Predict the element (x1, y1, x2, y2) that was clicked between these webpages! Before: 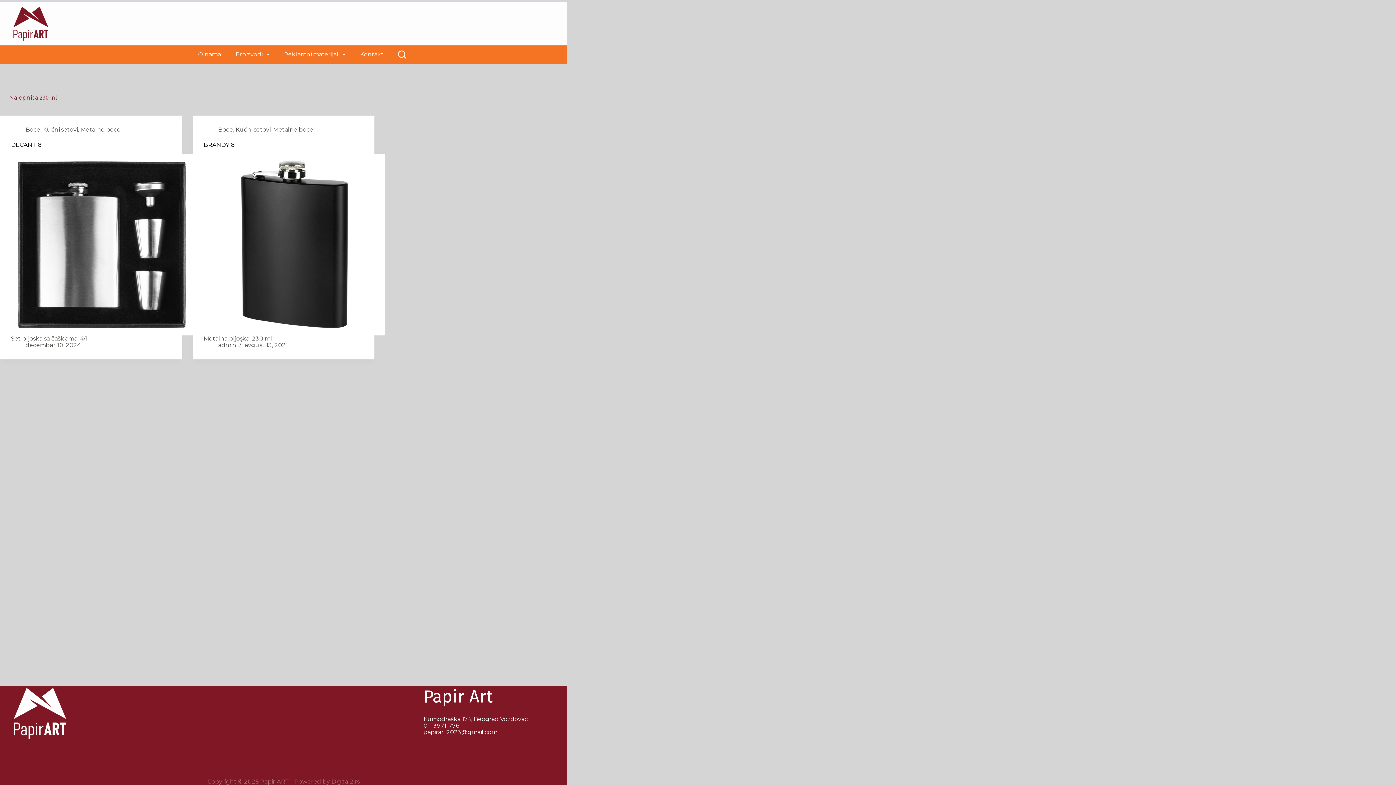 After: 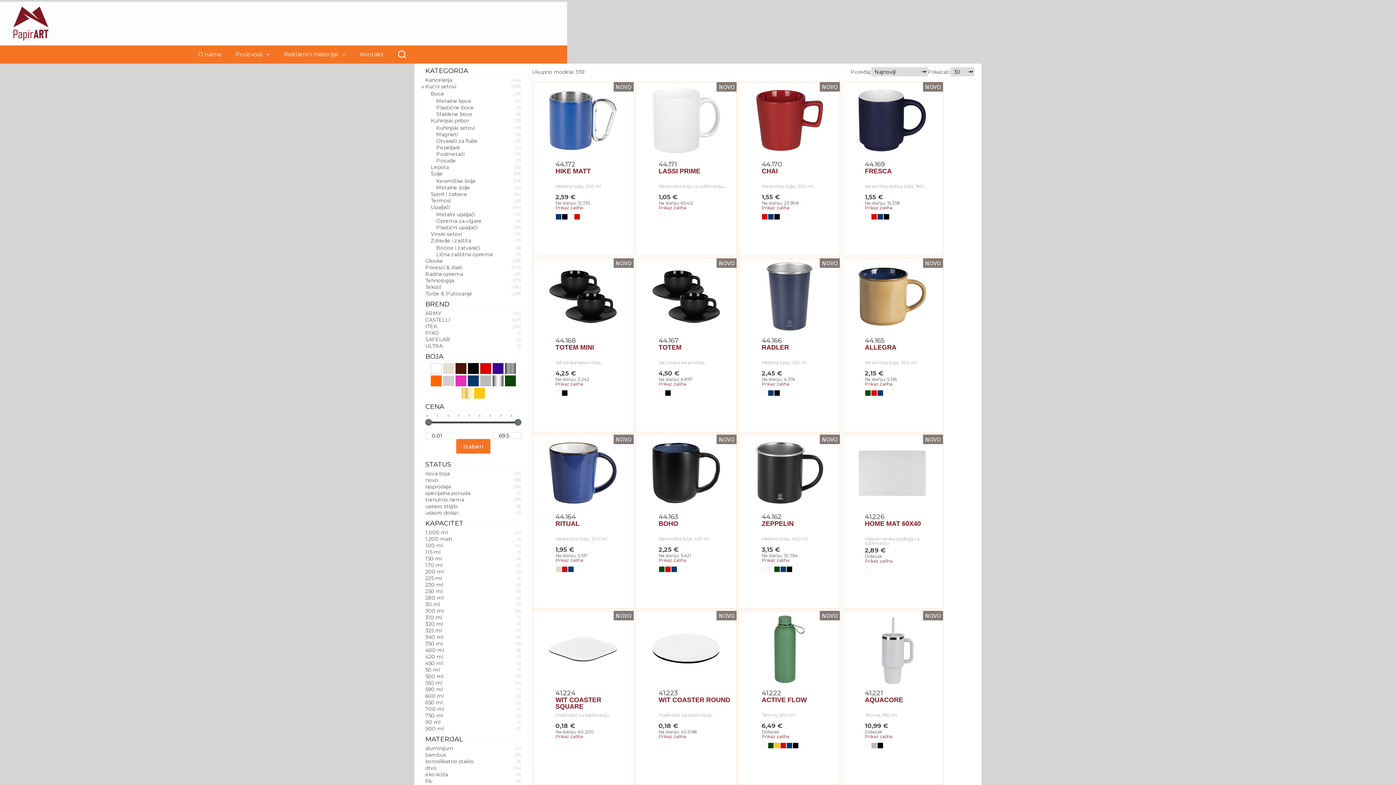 Action: bbox: (235, 126, 270, 133) label: Kućni setovi